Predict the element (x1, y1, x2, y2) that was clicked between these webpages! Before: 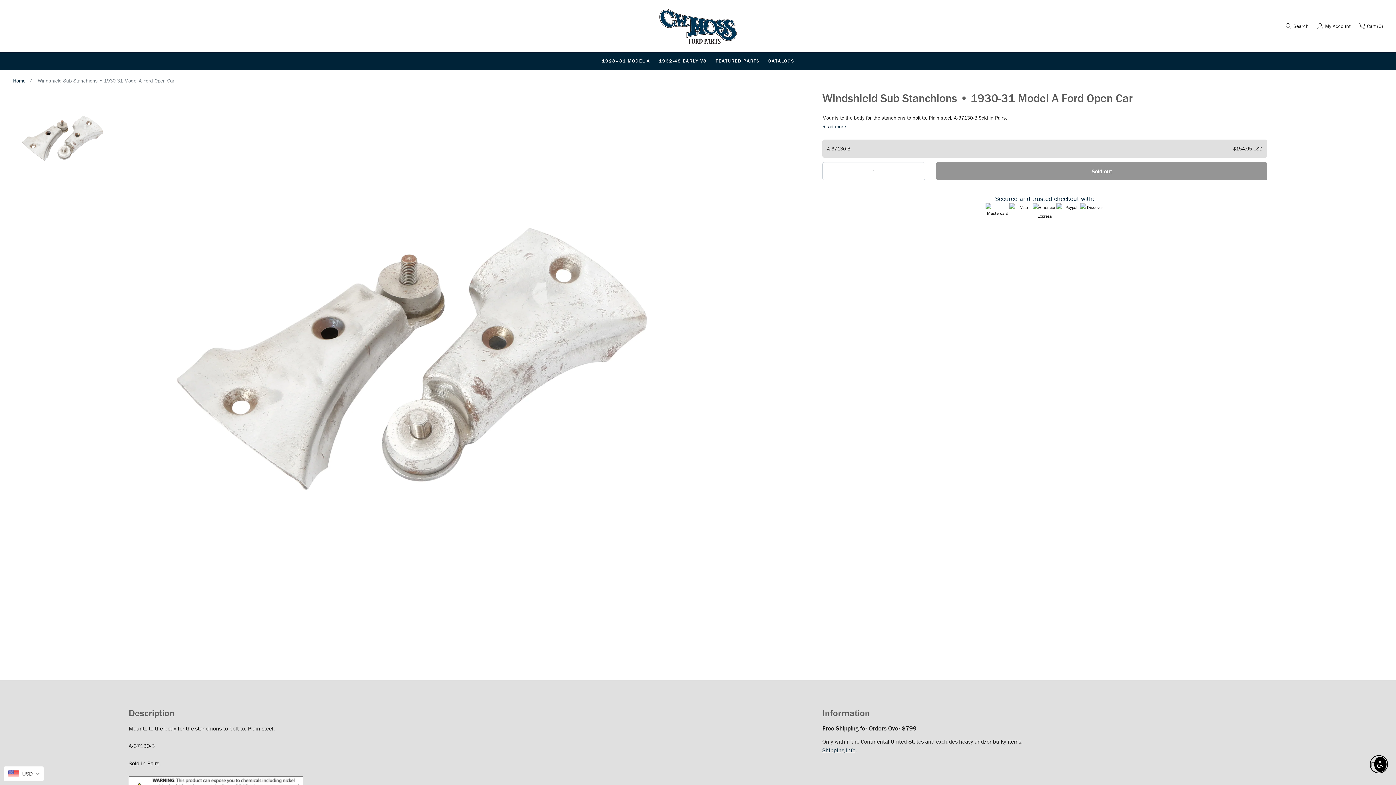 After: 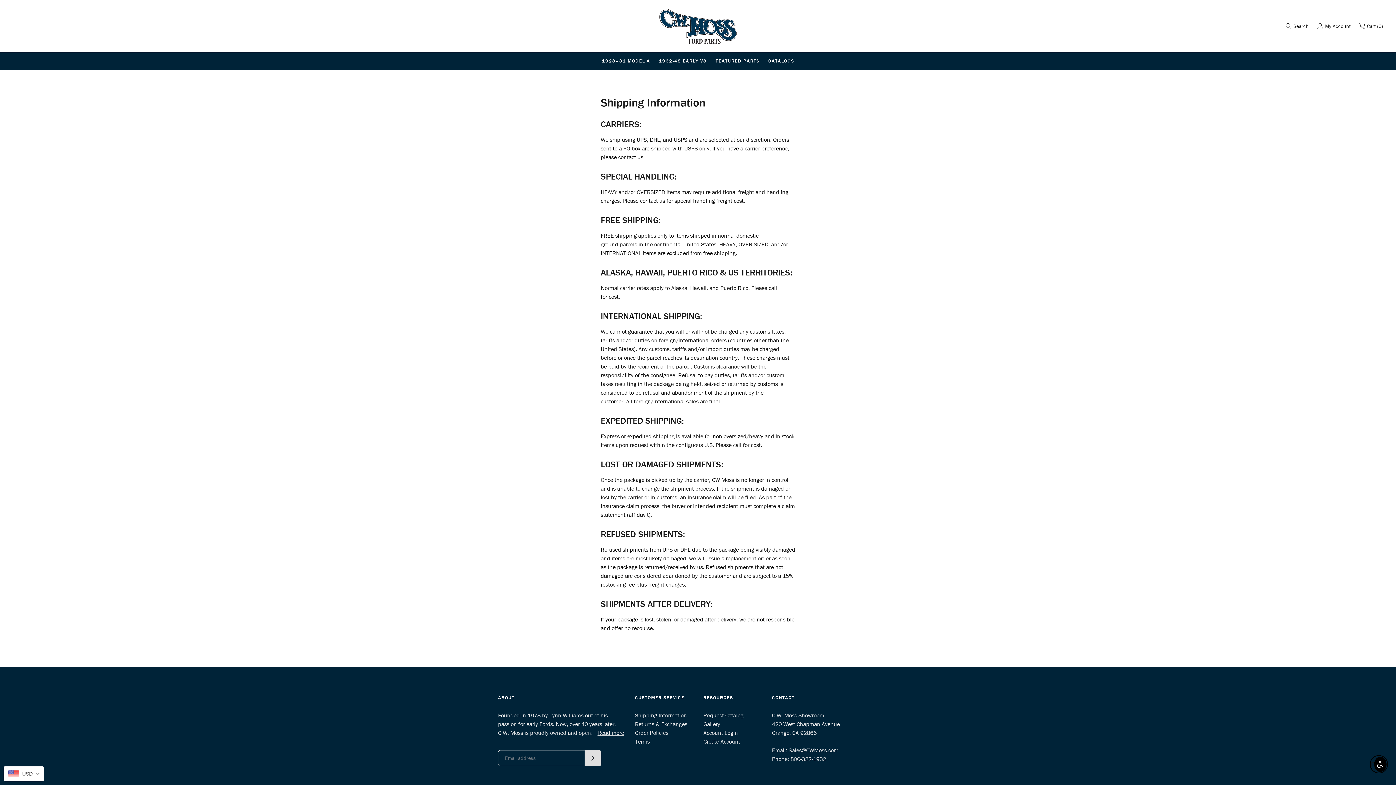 Action: label: Shipping info bbox: (822, 746, 855, 754)